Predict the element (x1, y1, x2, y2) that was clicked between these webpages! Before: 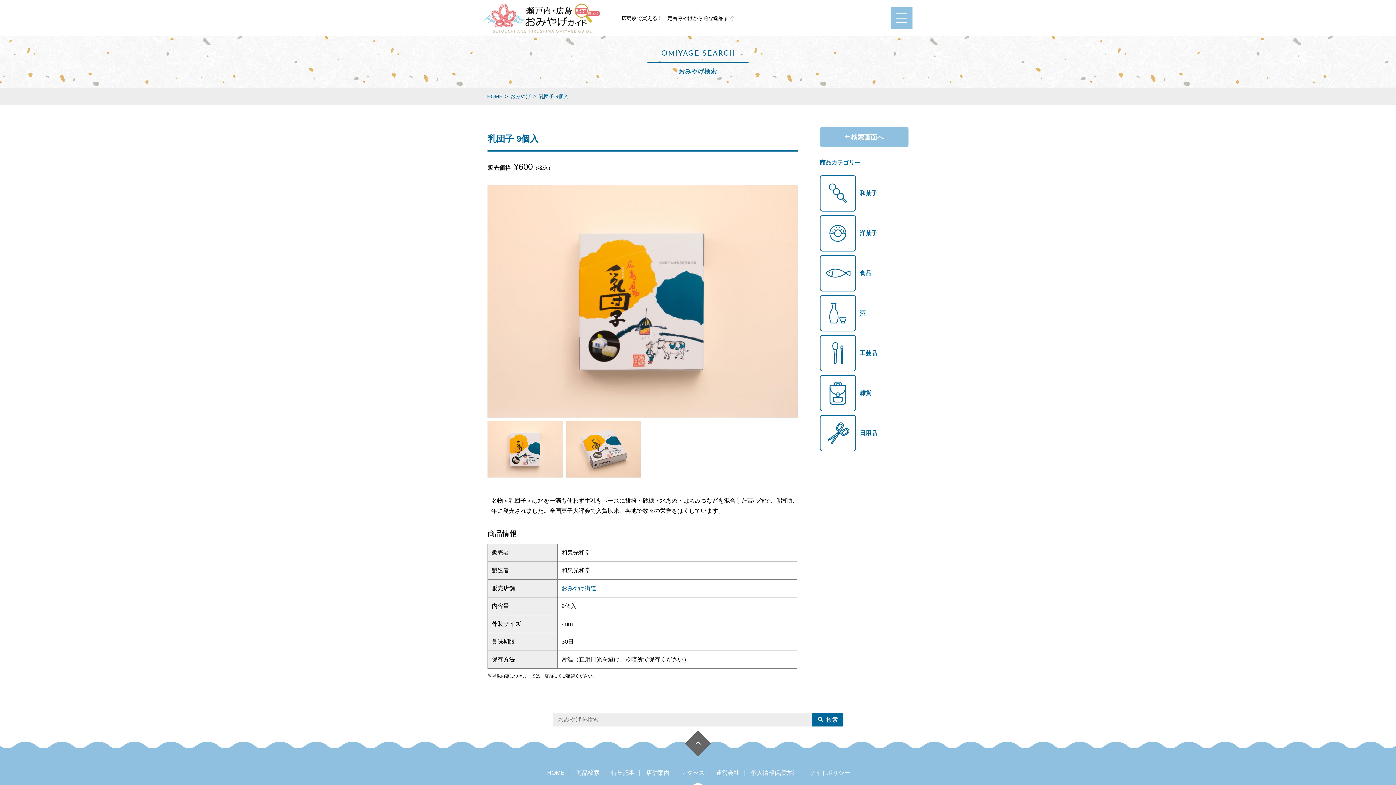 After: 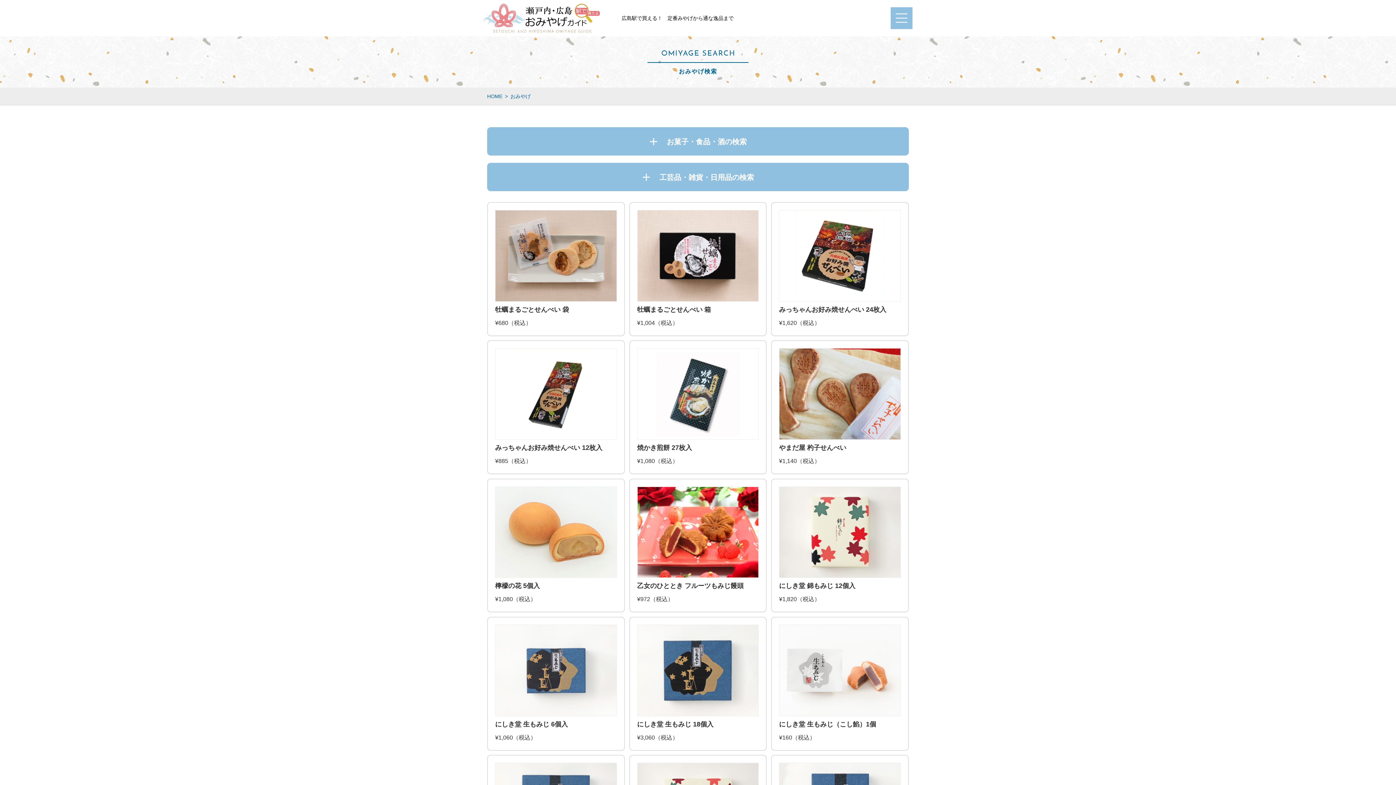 Action: bbox: (819, 175, 908, 211) label: 和菓子